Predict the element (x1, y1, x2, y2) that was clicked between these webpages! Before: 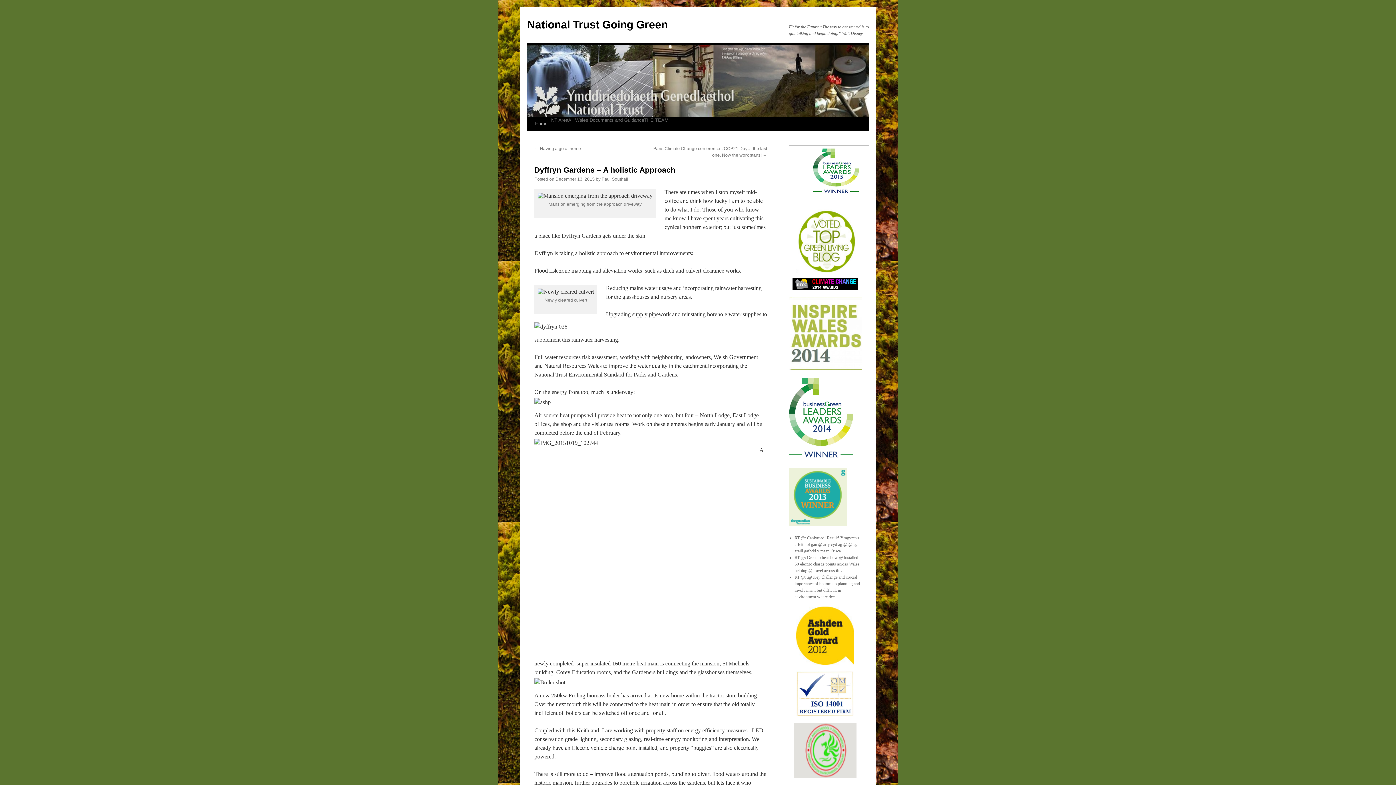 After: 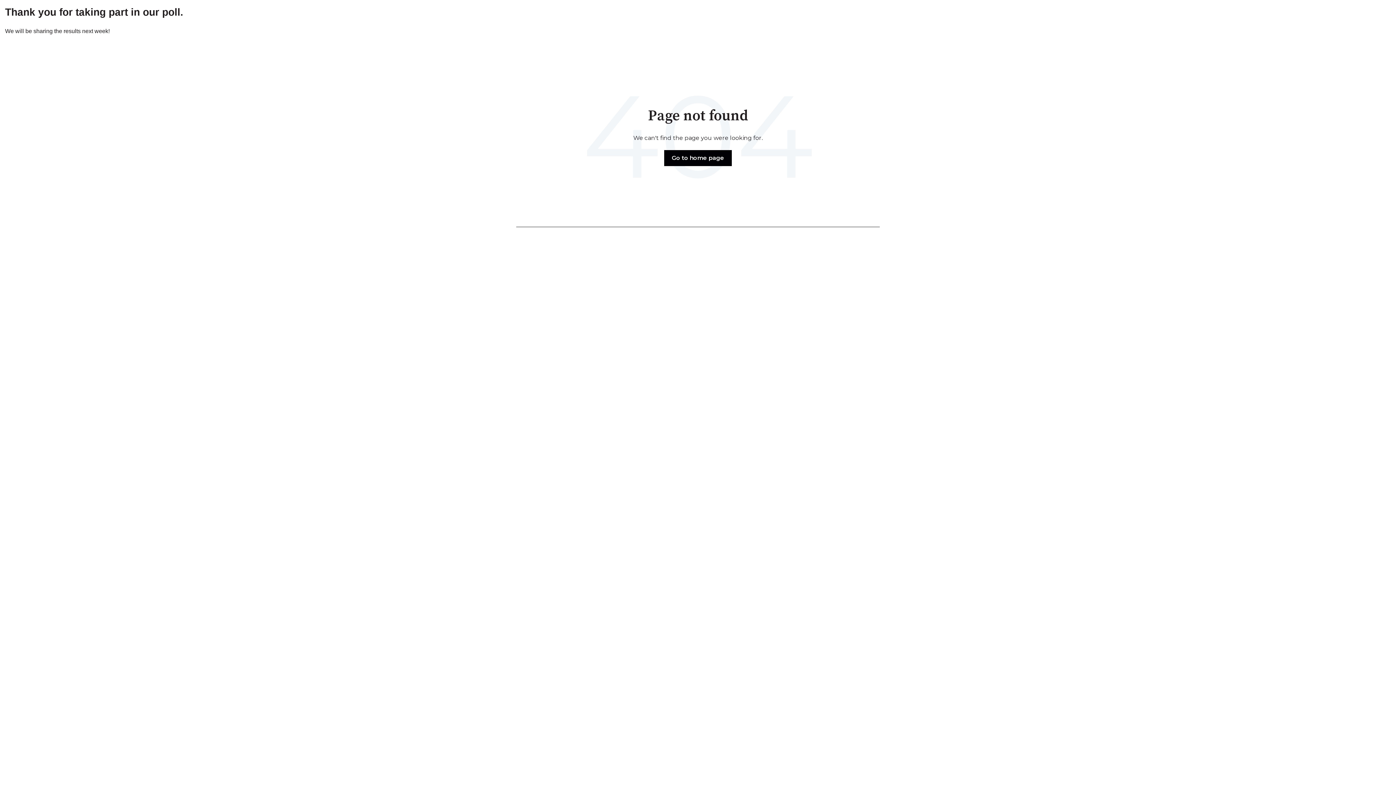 Action: bbox: (789, 145, 861, 196)